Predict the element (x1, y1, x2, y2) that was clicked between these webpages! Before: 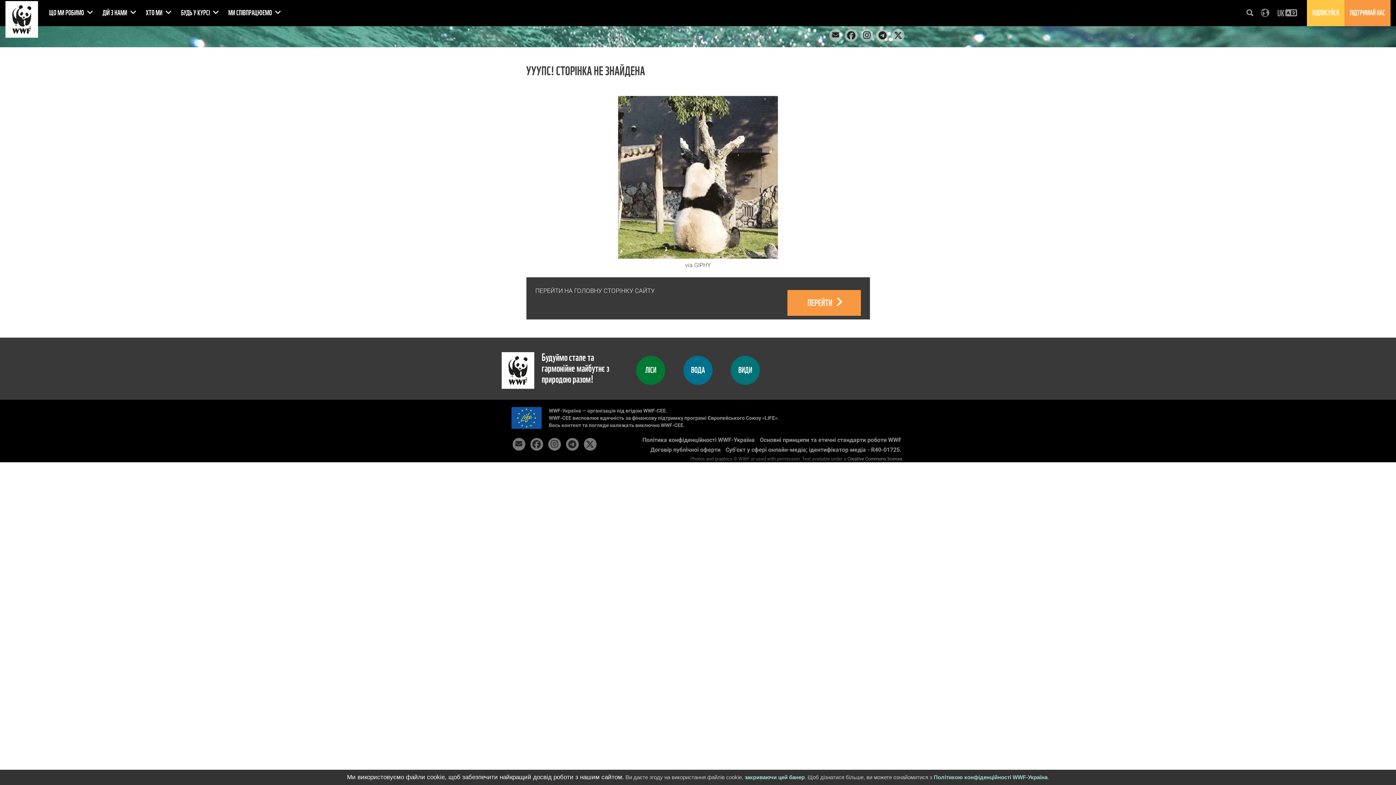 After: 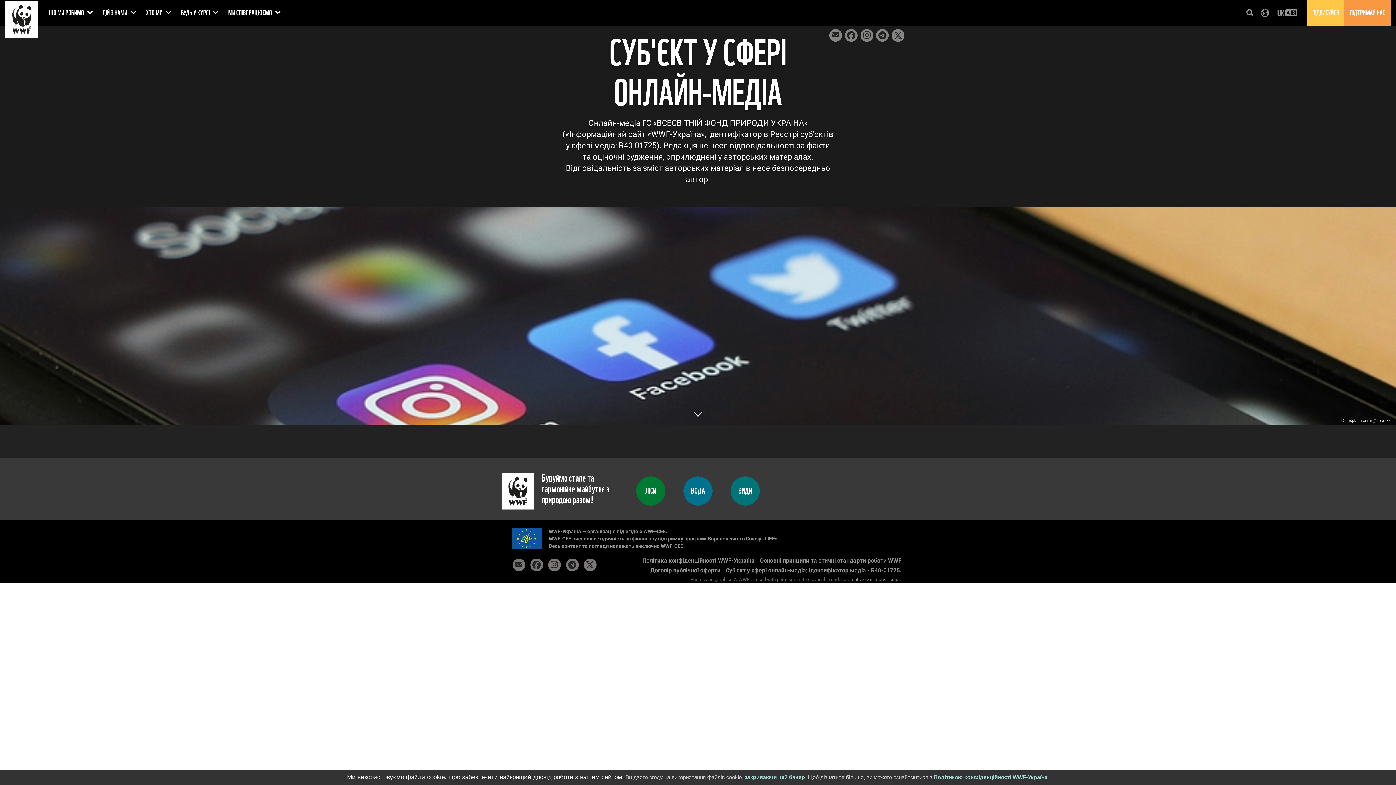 Action: bbox: (724, 446, 903, 454) label: Cуб'єкт у сфері онлайн-медіа; ідентифікатор медіа - R40-01725.